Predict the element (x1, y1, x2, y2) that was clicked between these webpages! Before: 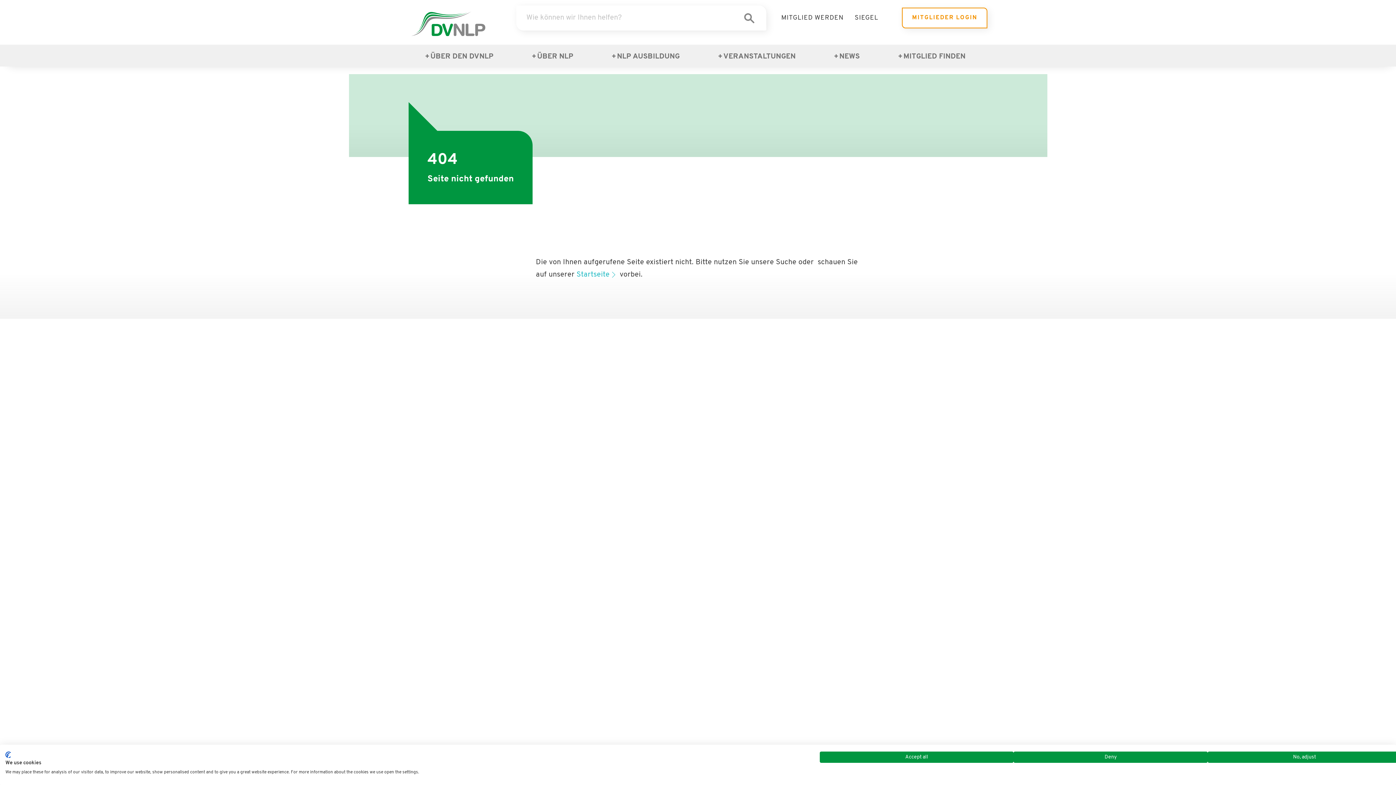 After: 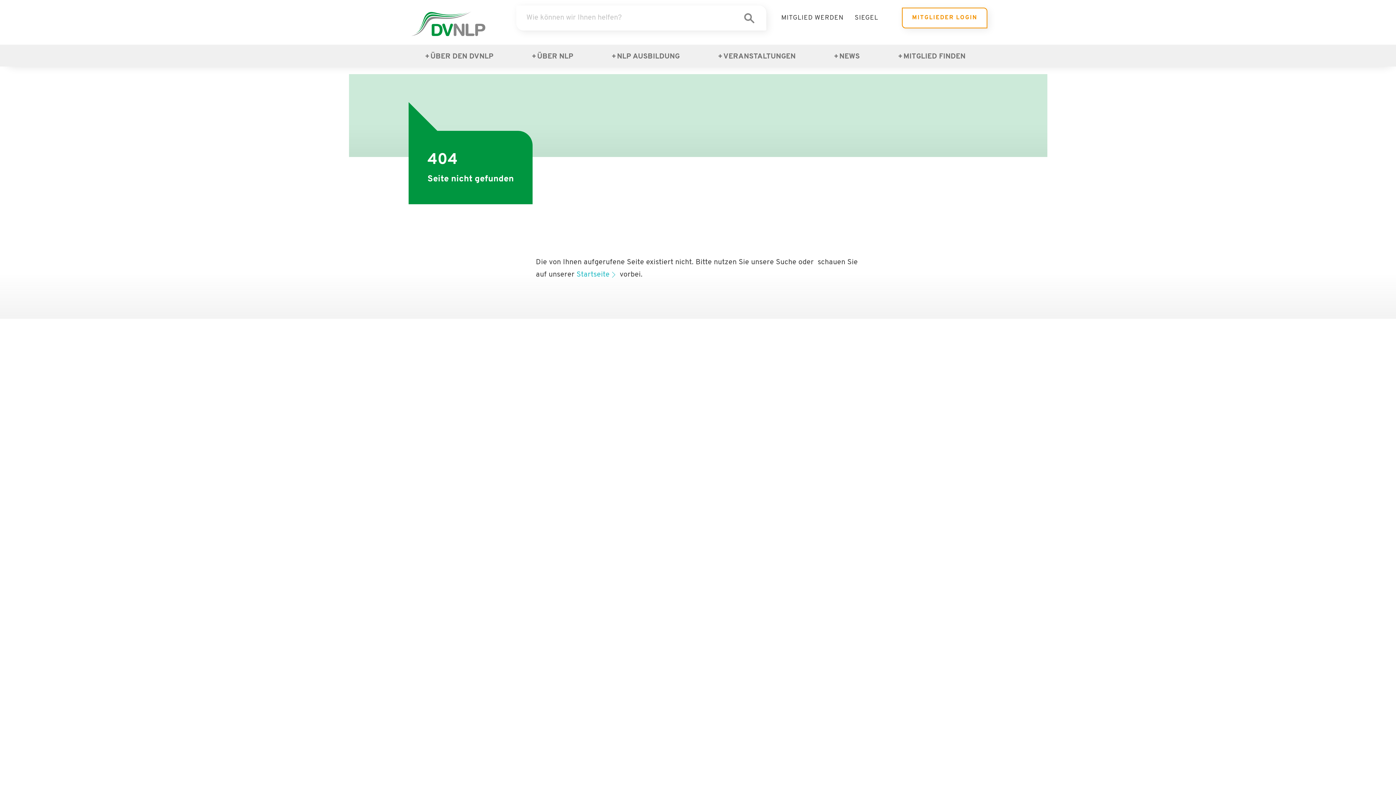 Action: bbox: (820, 752, 1013, 763) label: Accept all cookies